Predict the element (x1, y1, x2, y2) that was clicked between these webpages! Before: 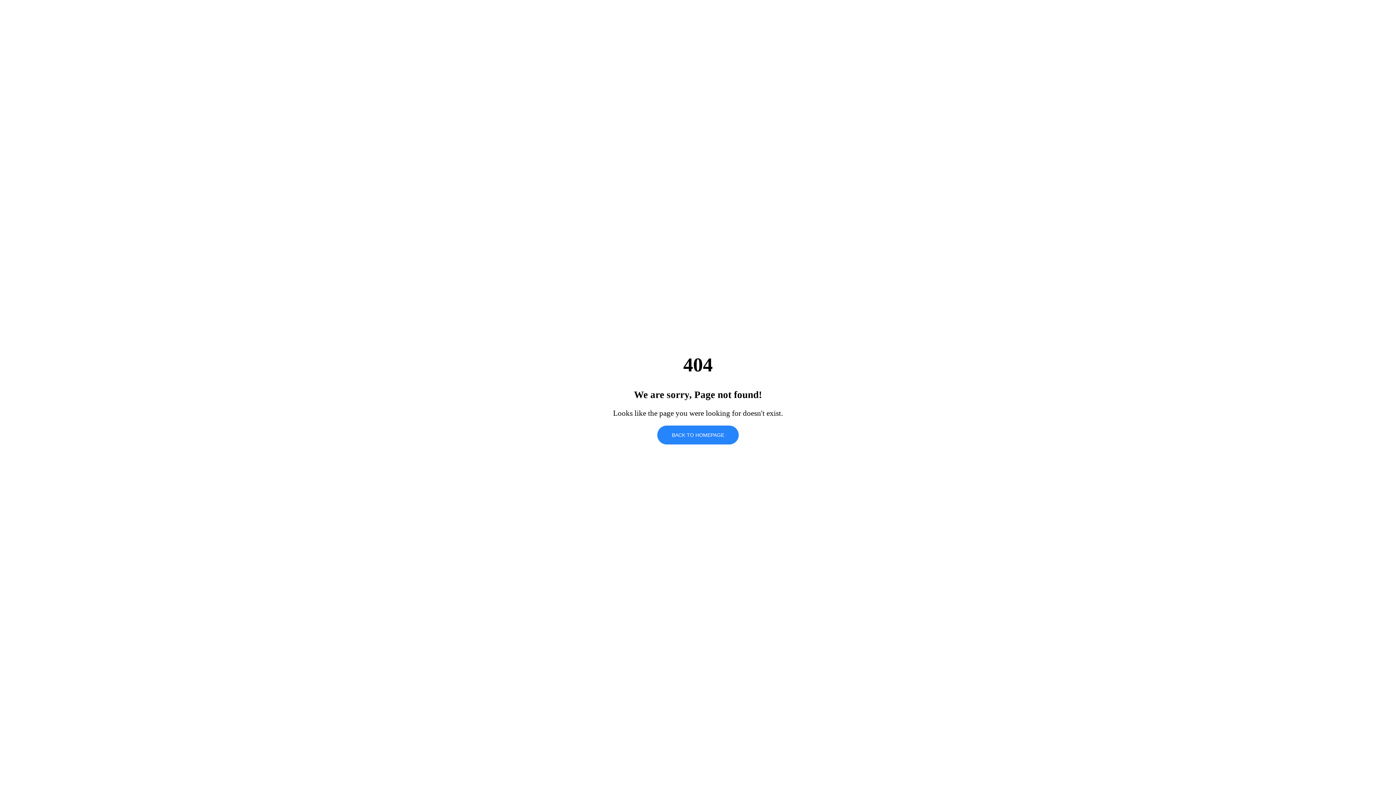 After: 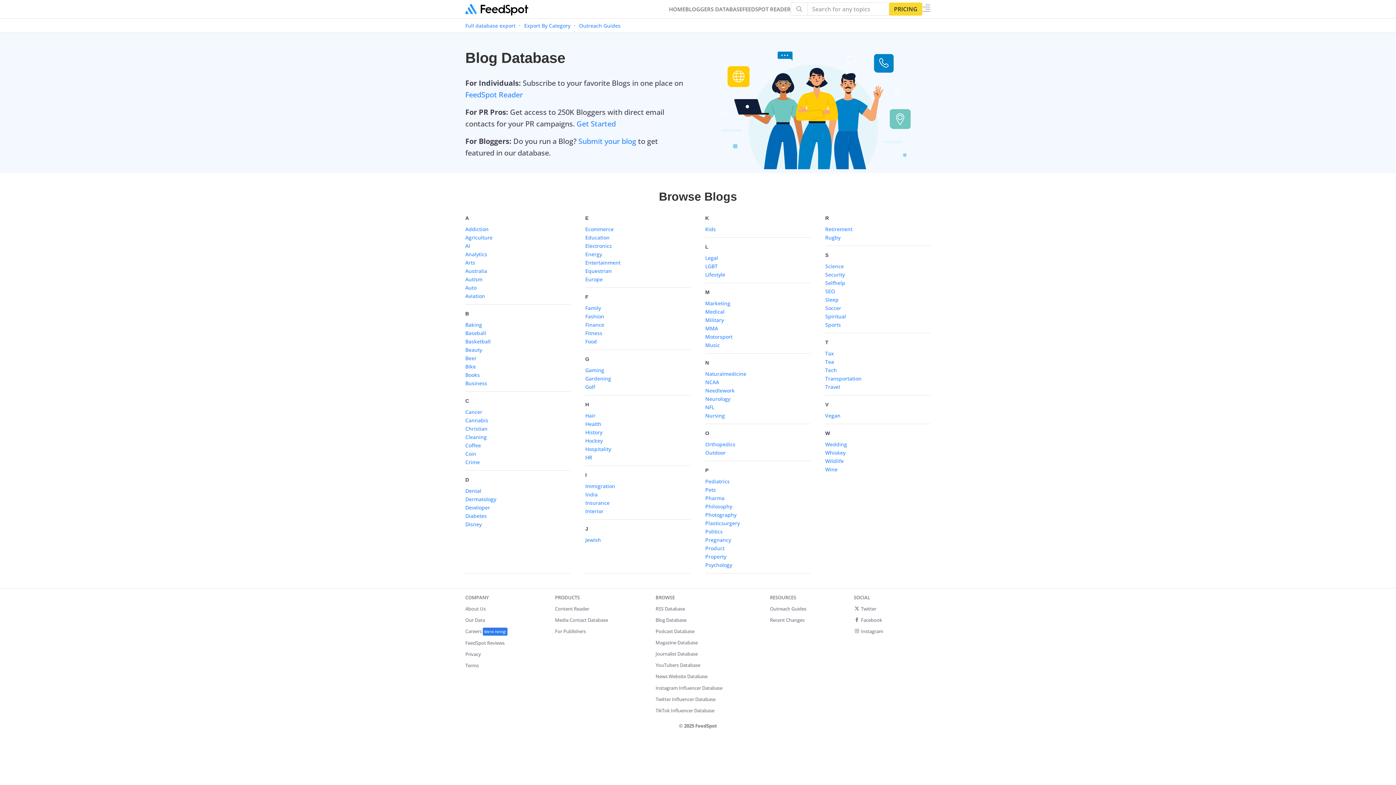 Action: bbox: (657, 425, 738, 444) label: BACK TO HOMEPAGE